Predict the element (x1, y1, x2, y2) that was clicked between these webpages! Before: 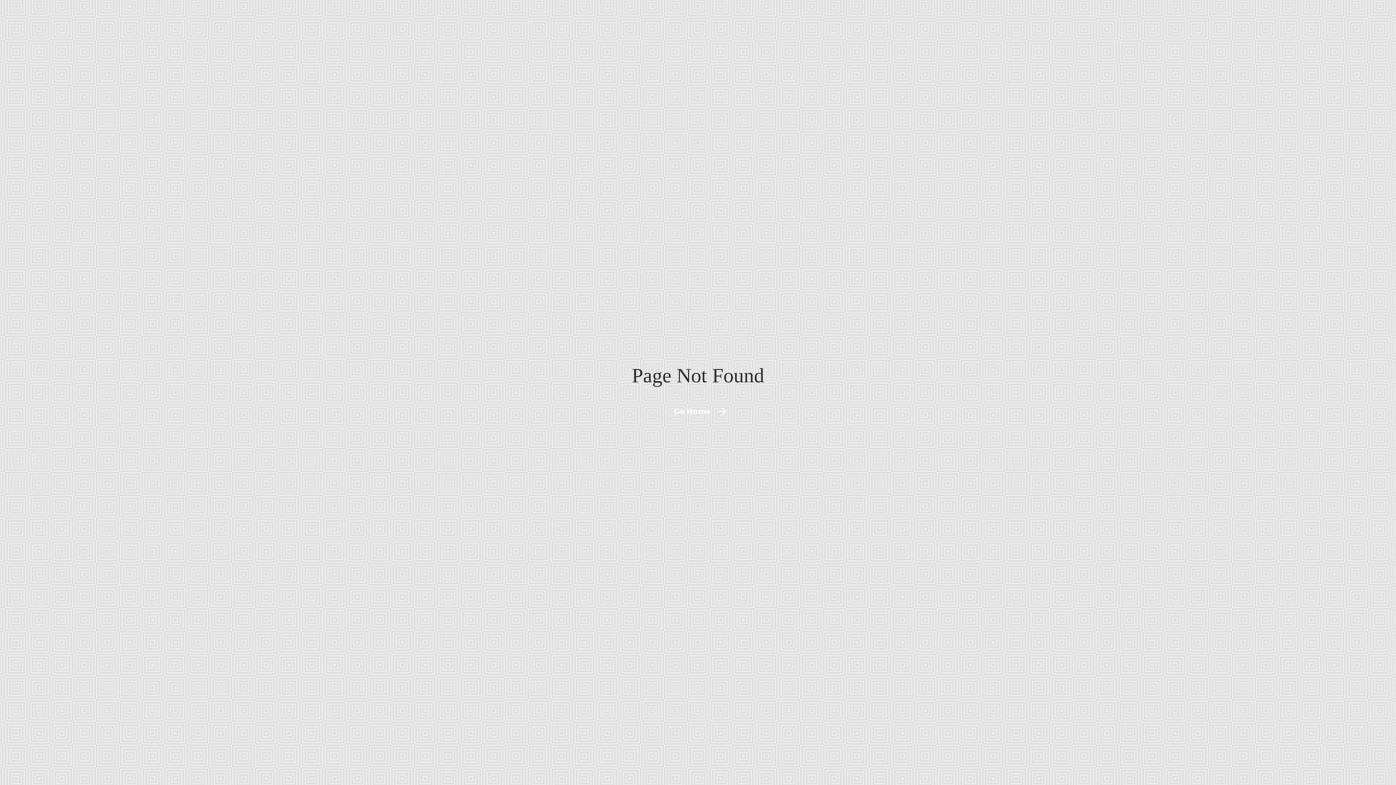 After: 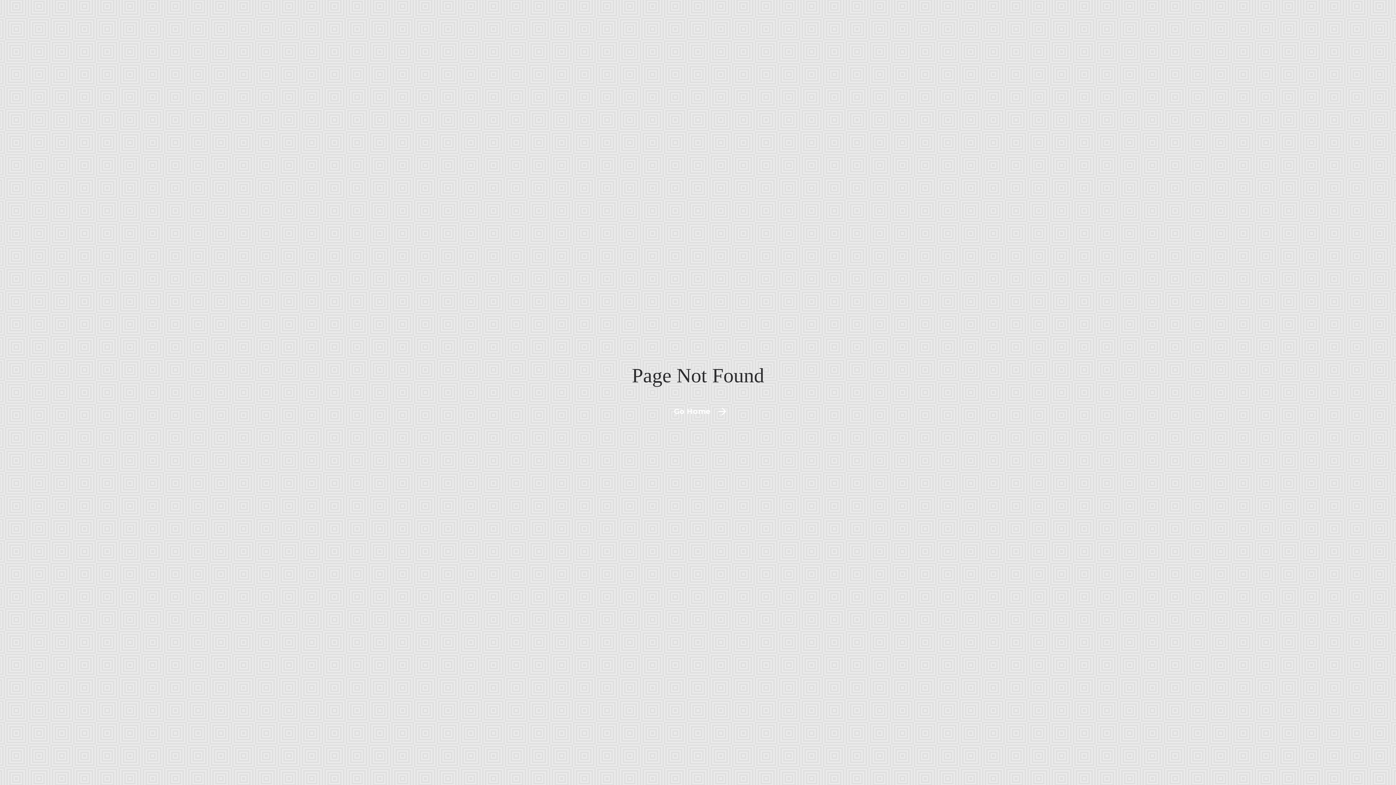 Action: label: Go Home bbox: (668, 388, 728, 422)